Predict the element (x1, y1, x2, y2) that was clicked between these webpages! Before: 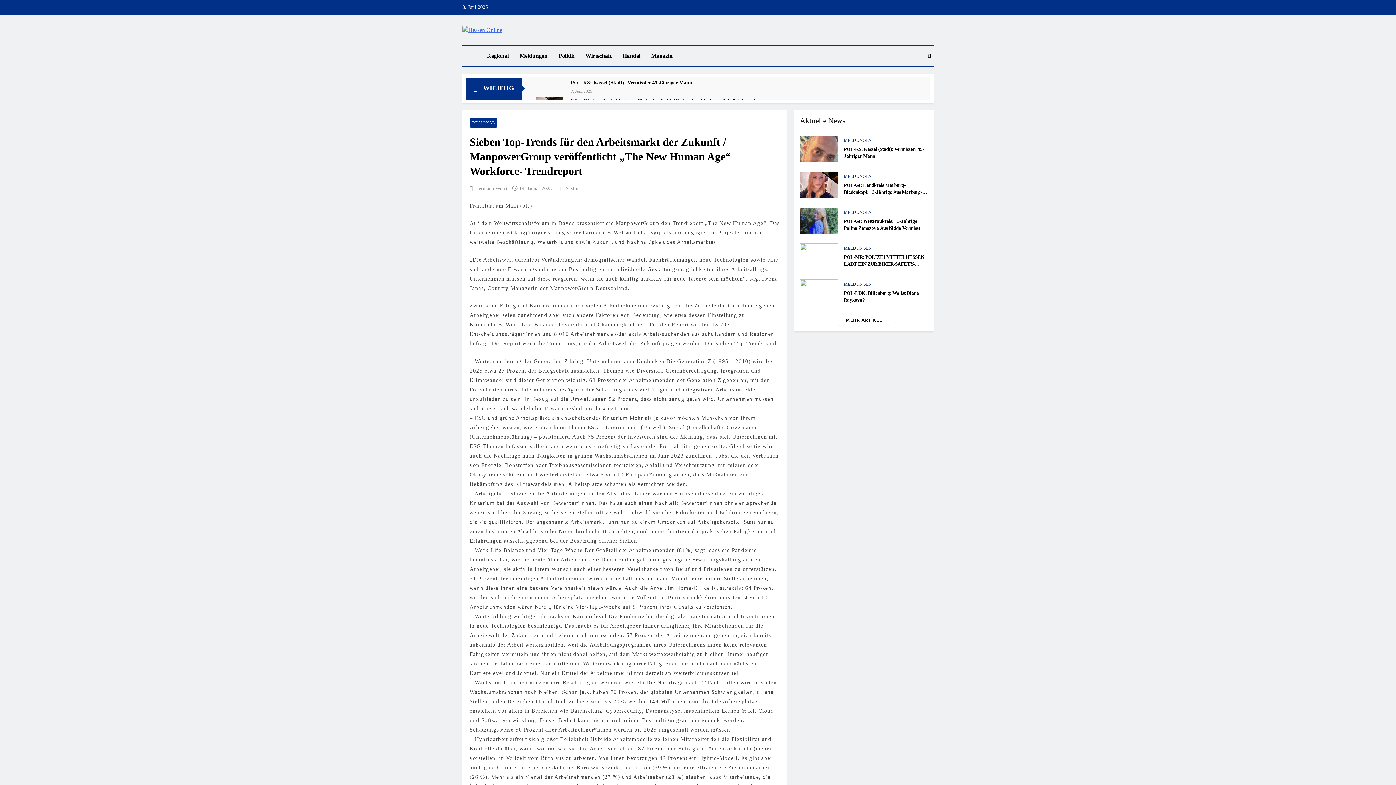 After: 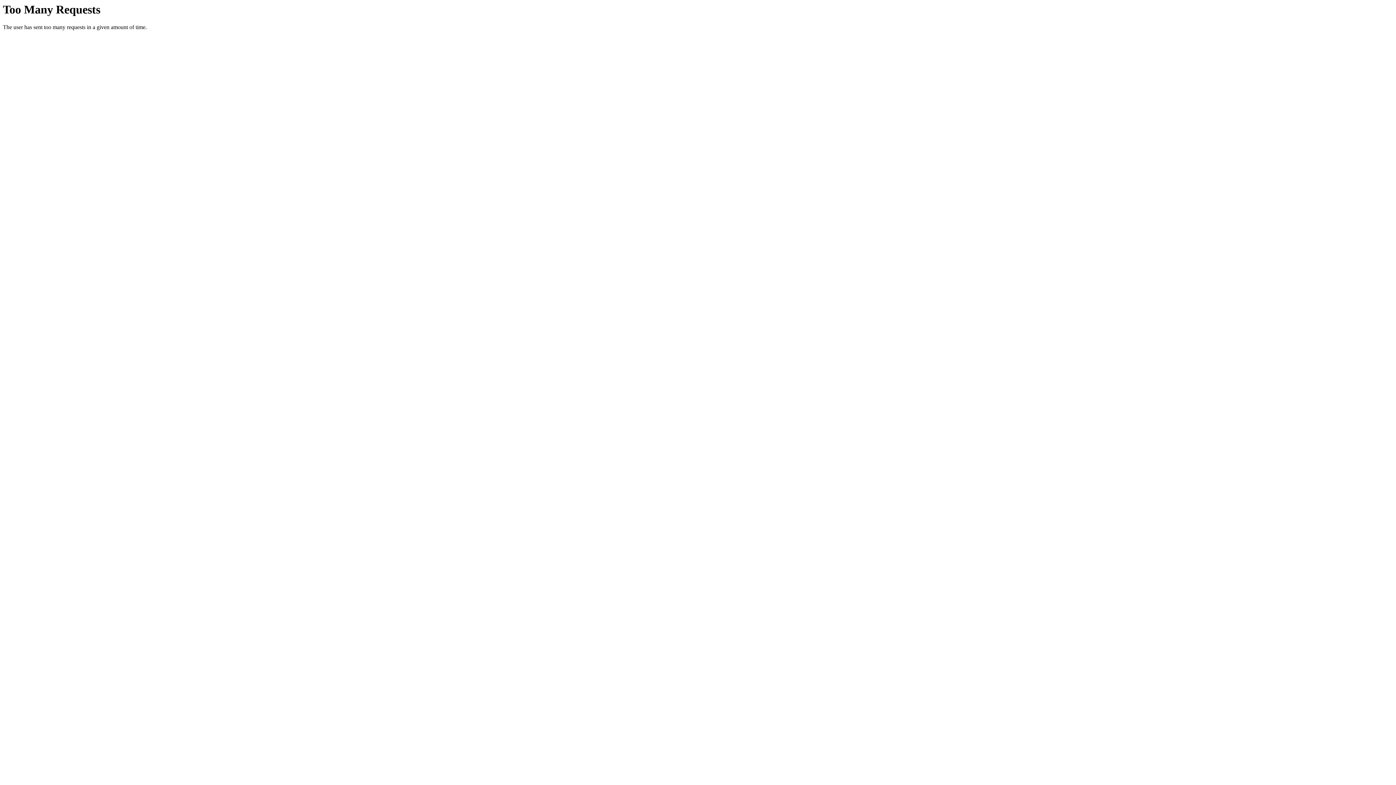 Action: bbox: (462, 25, 502, 34)